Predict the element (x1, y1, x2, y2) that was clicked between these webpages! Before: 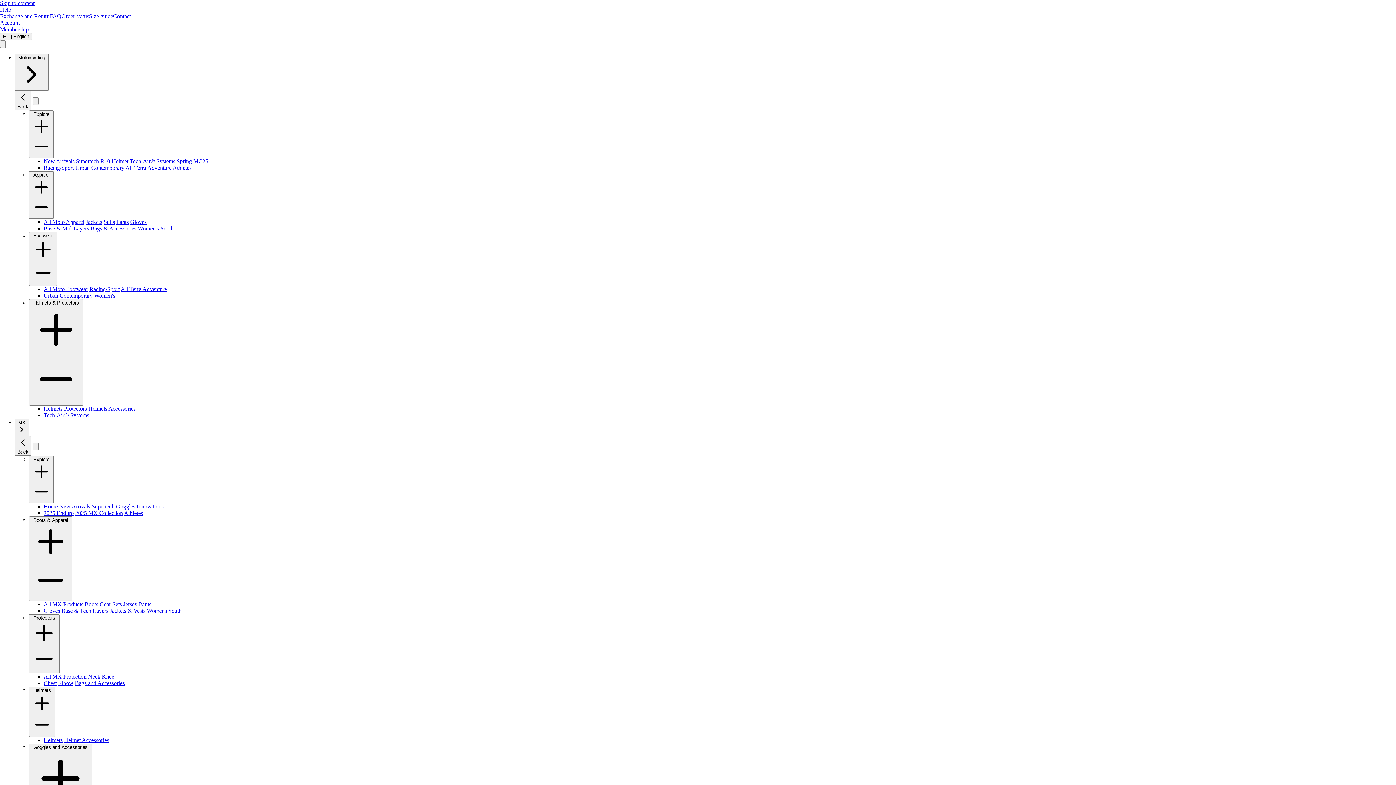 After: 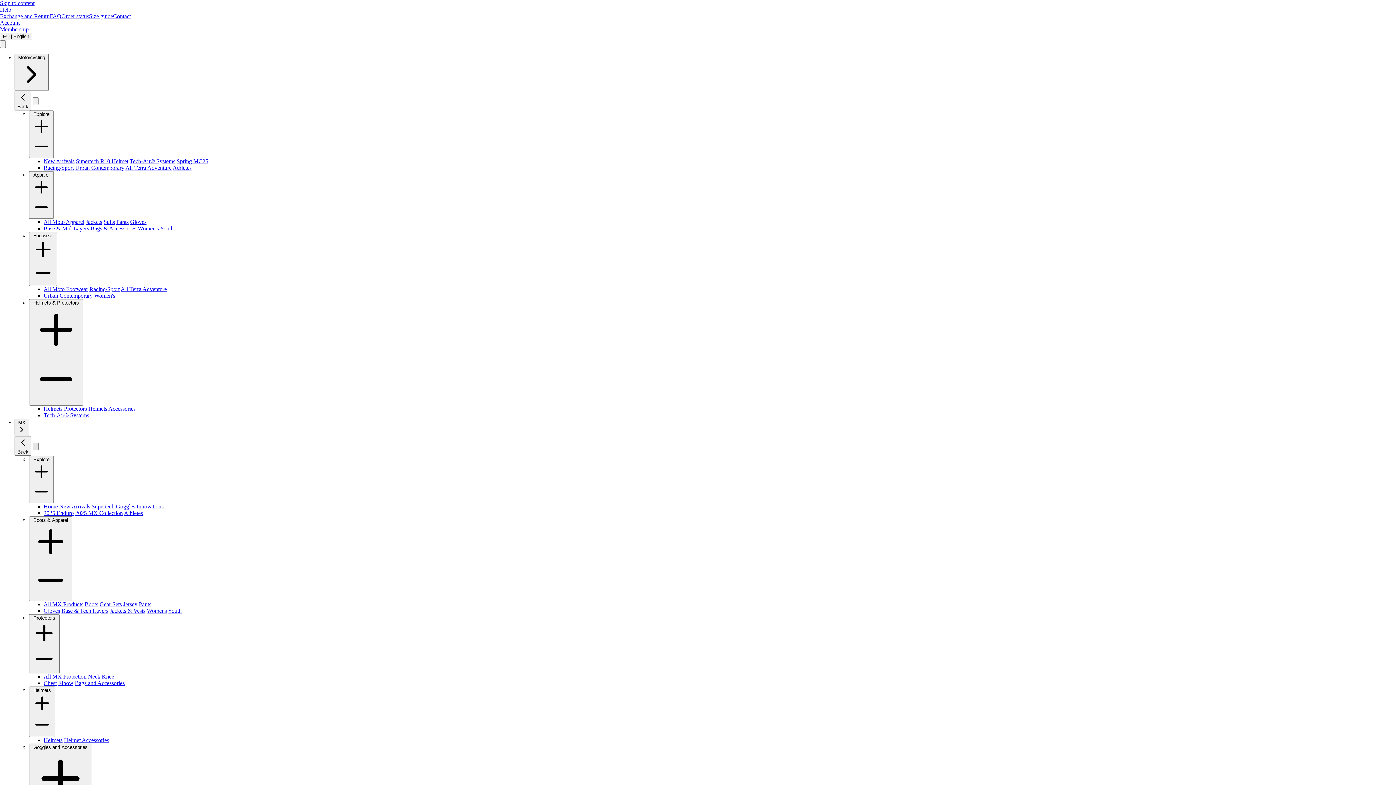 Action: bbox: (35, 445, 41, 453)